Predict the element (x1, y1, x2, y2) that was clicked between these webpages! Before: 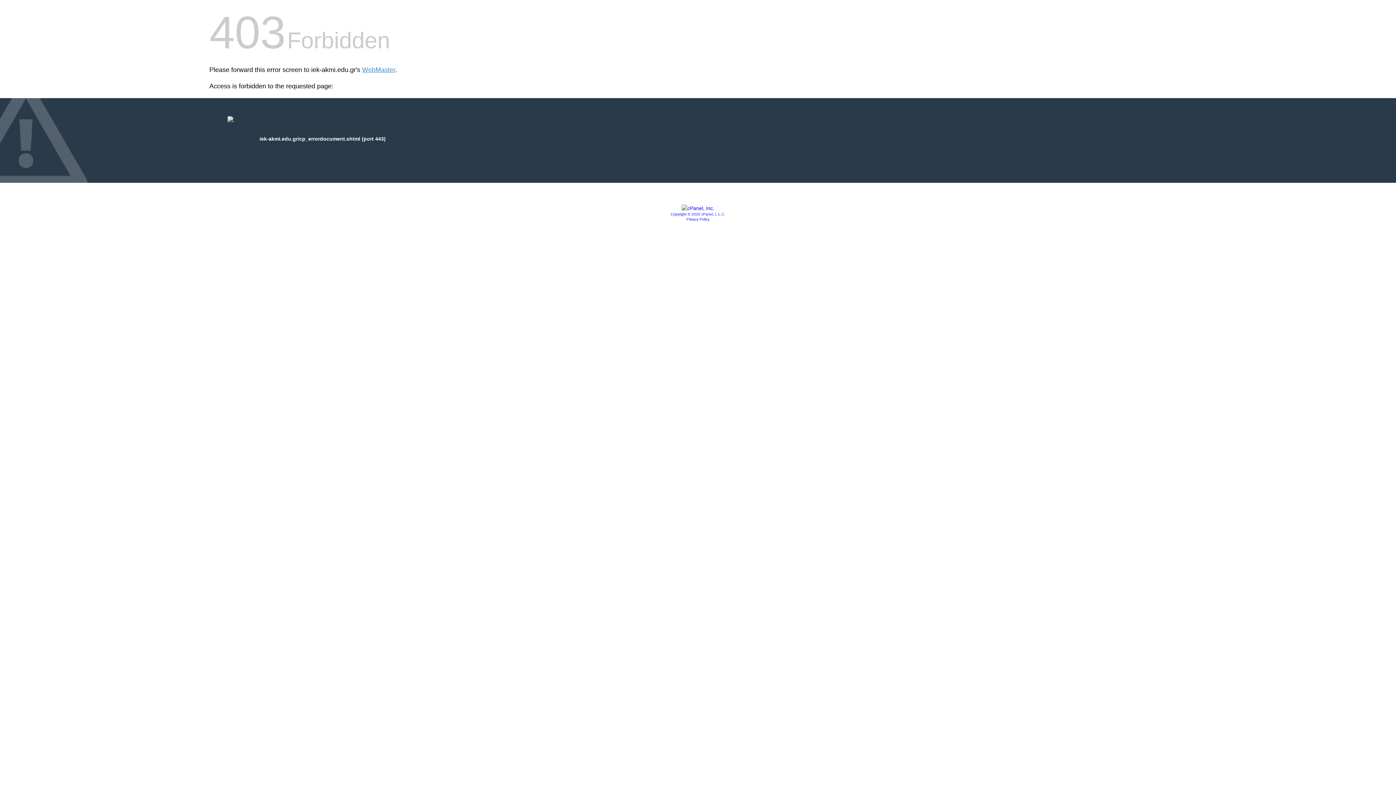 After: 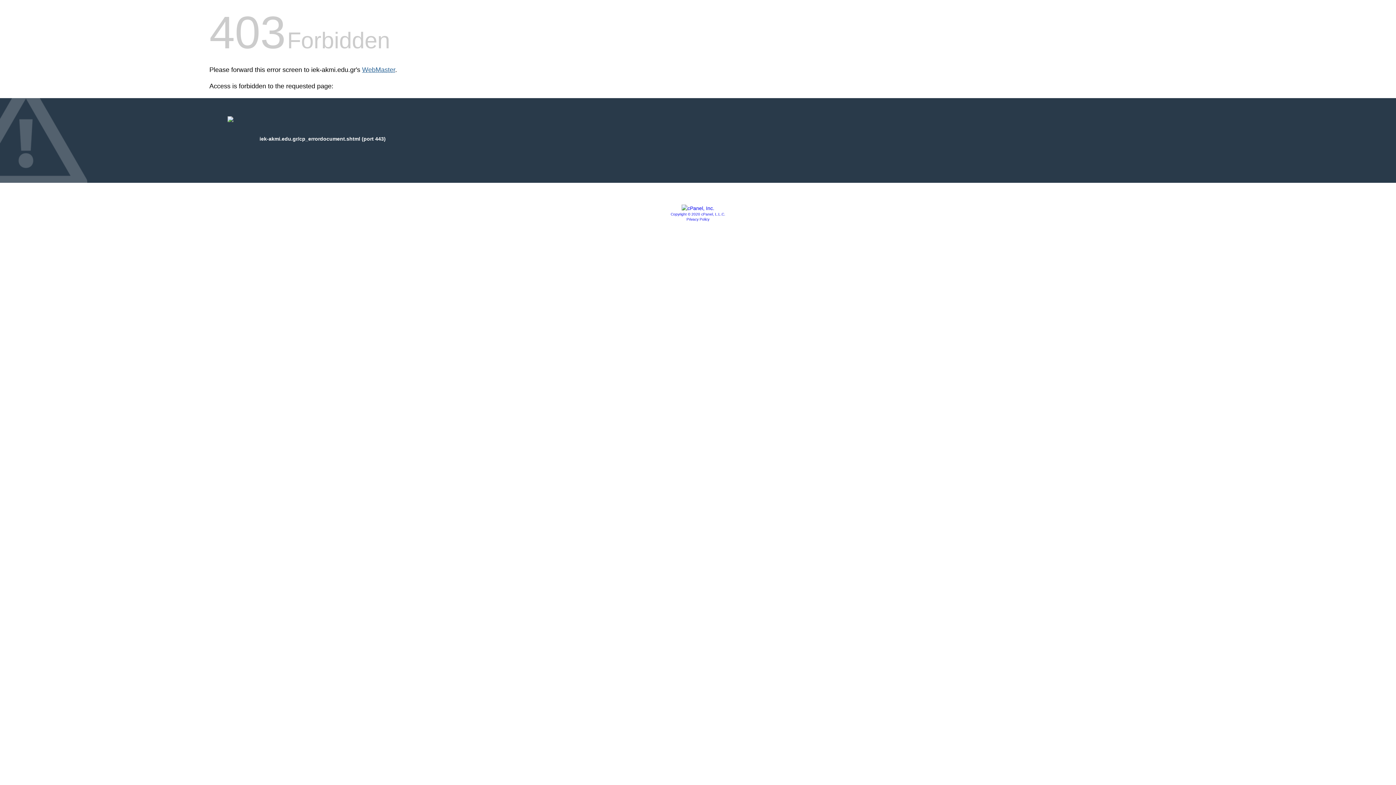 Action: bbox: (362, 66, 395, 73) label: WebMaster